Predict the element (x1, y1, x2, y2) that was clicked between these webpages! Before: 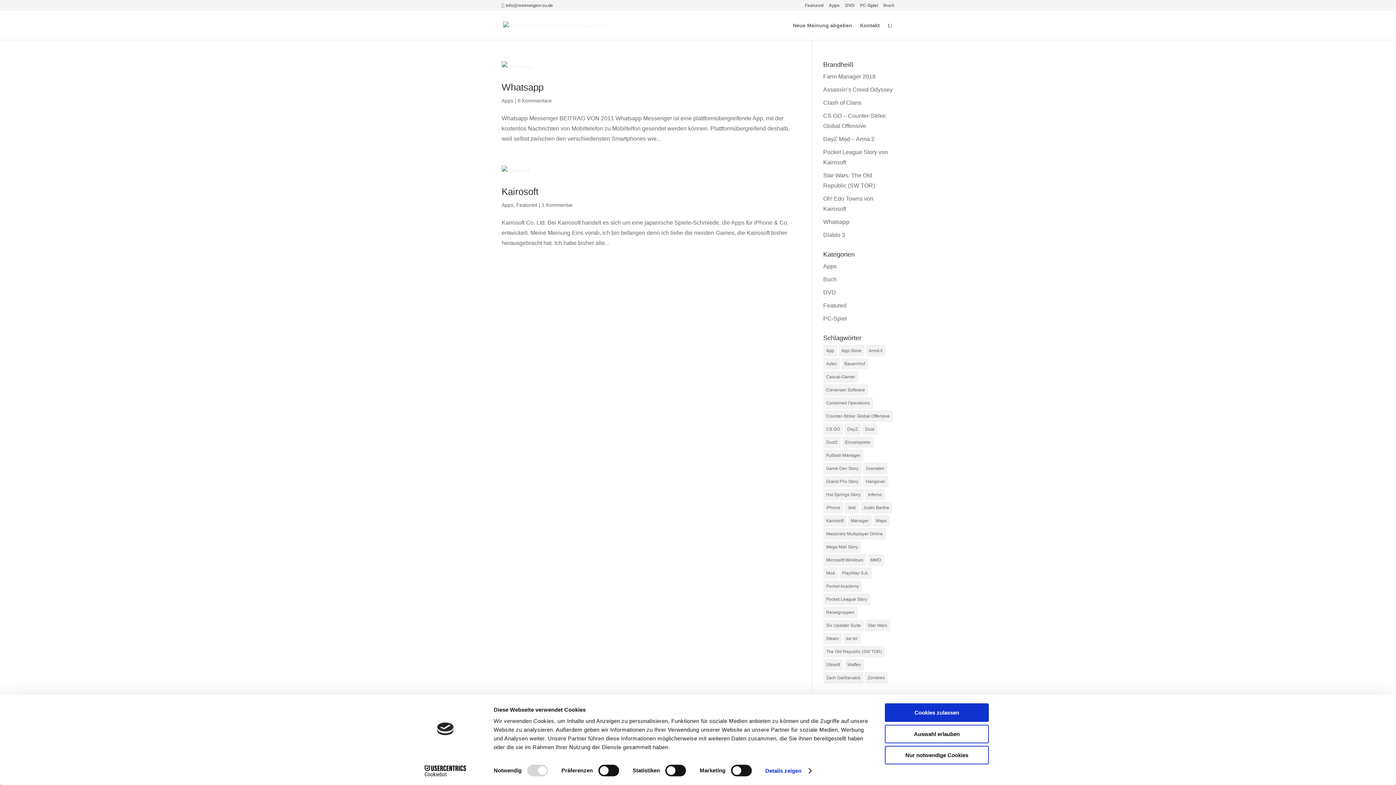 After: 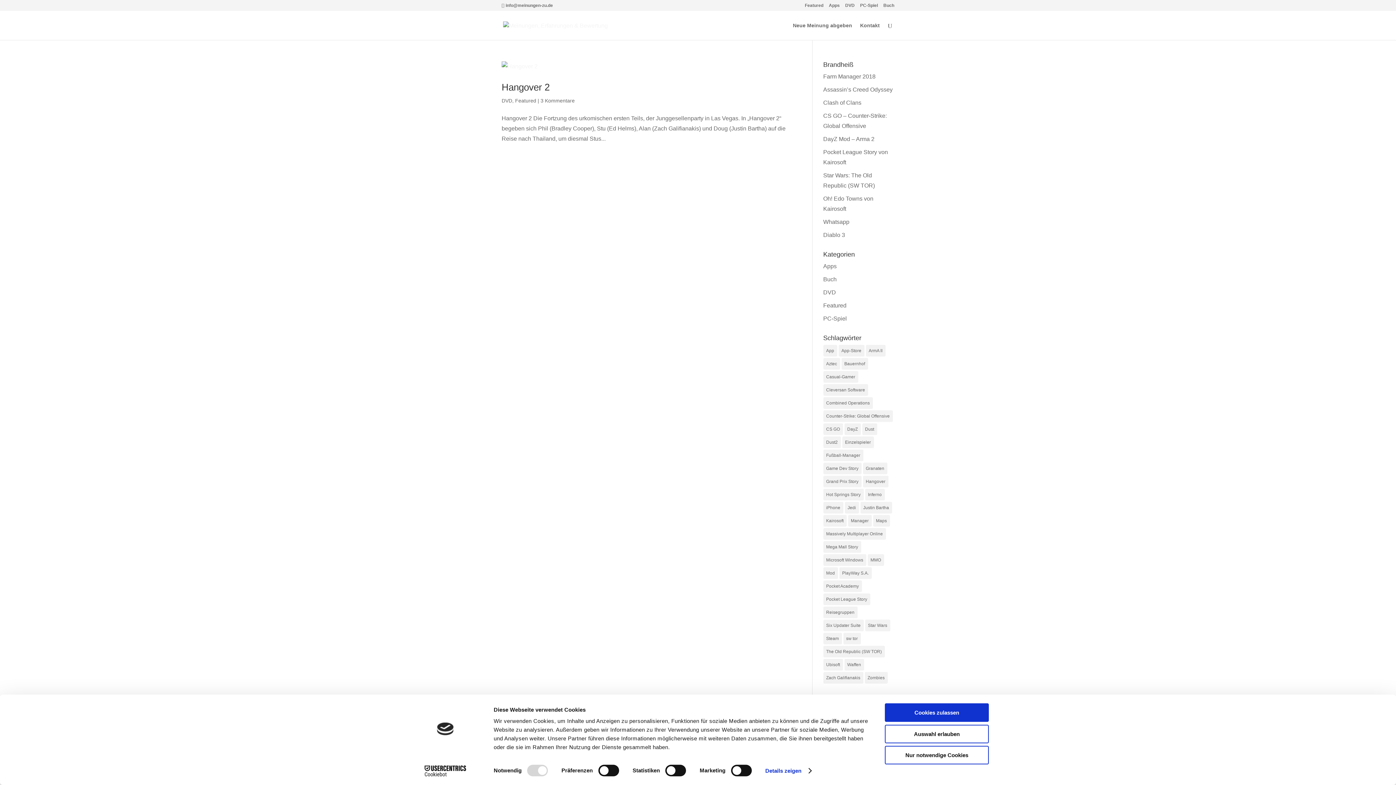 Action: bbox: (823, 672, 863, 684) label: Zach Galifianakis (1 Eintrag)